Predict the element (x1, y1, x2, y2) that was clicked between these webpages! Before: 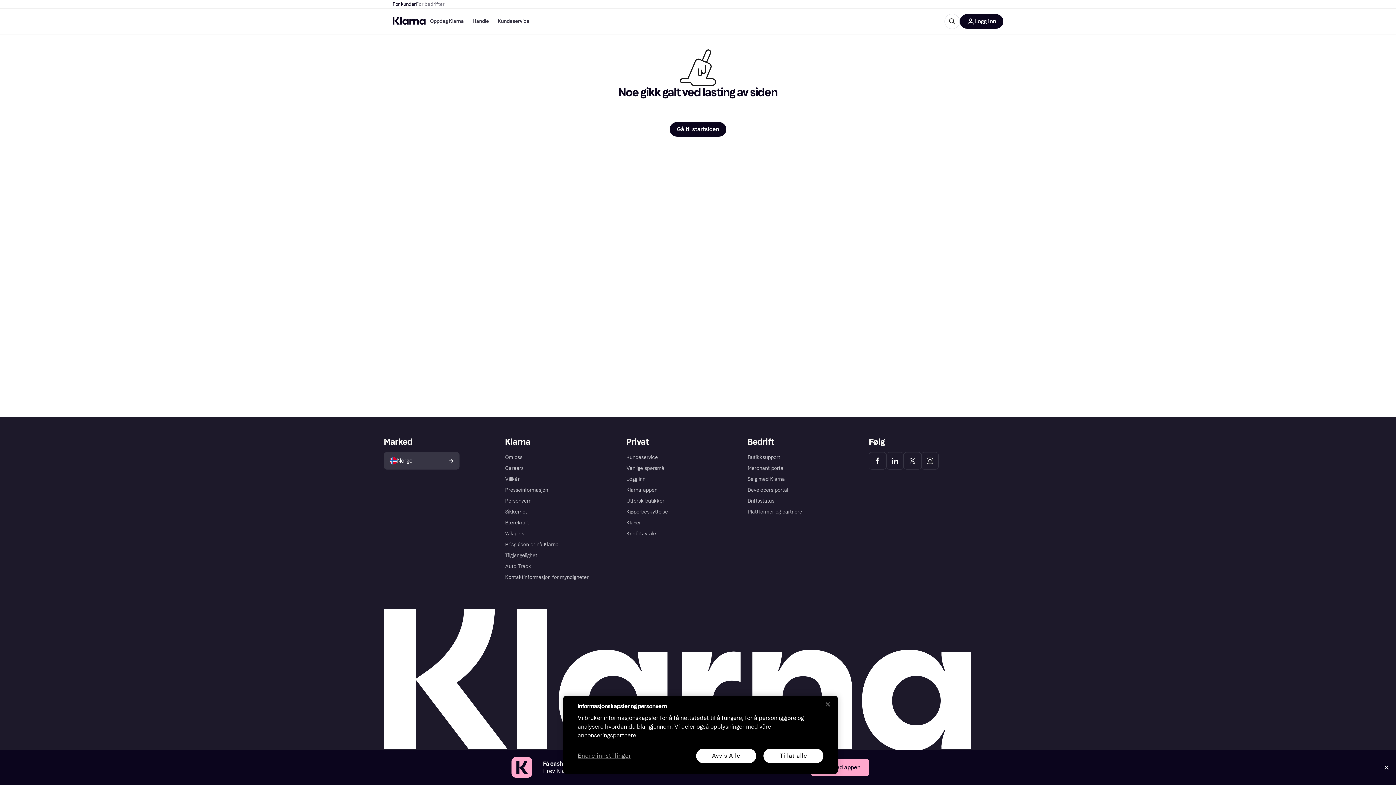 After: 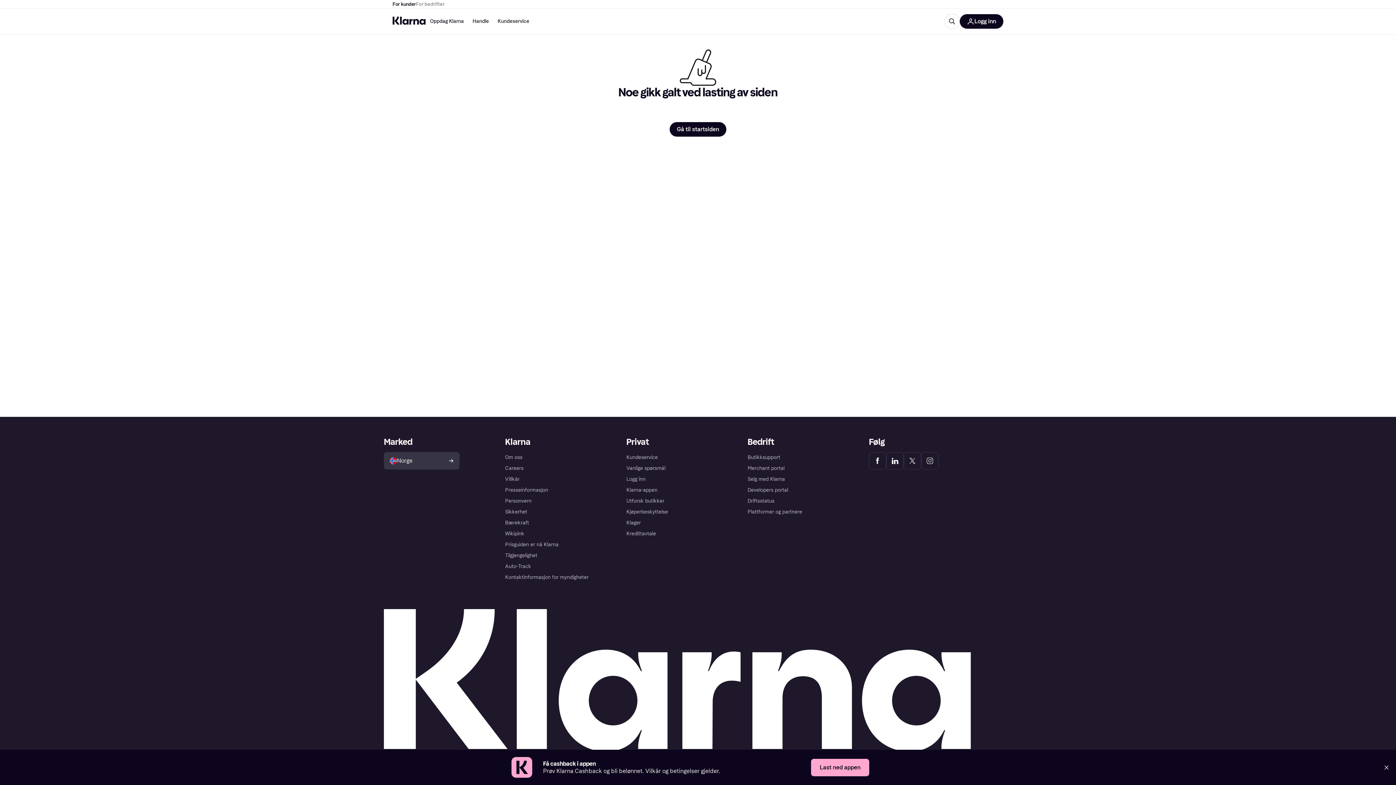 Action: bbox: (820, 696, 836, 712) label: Lukk